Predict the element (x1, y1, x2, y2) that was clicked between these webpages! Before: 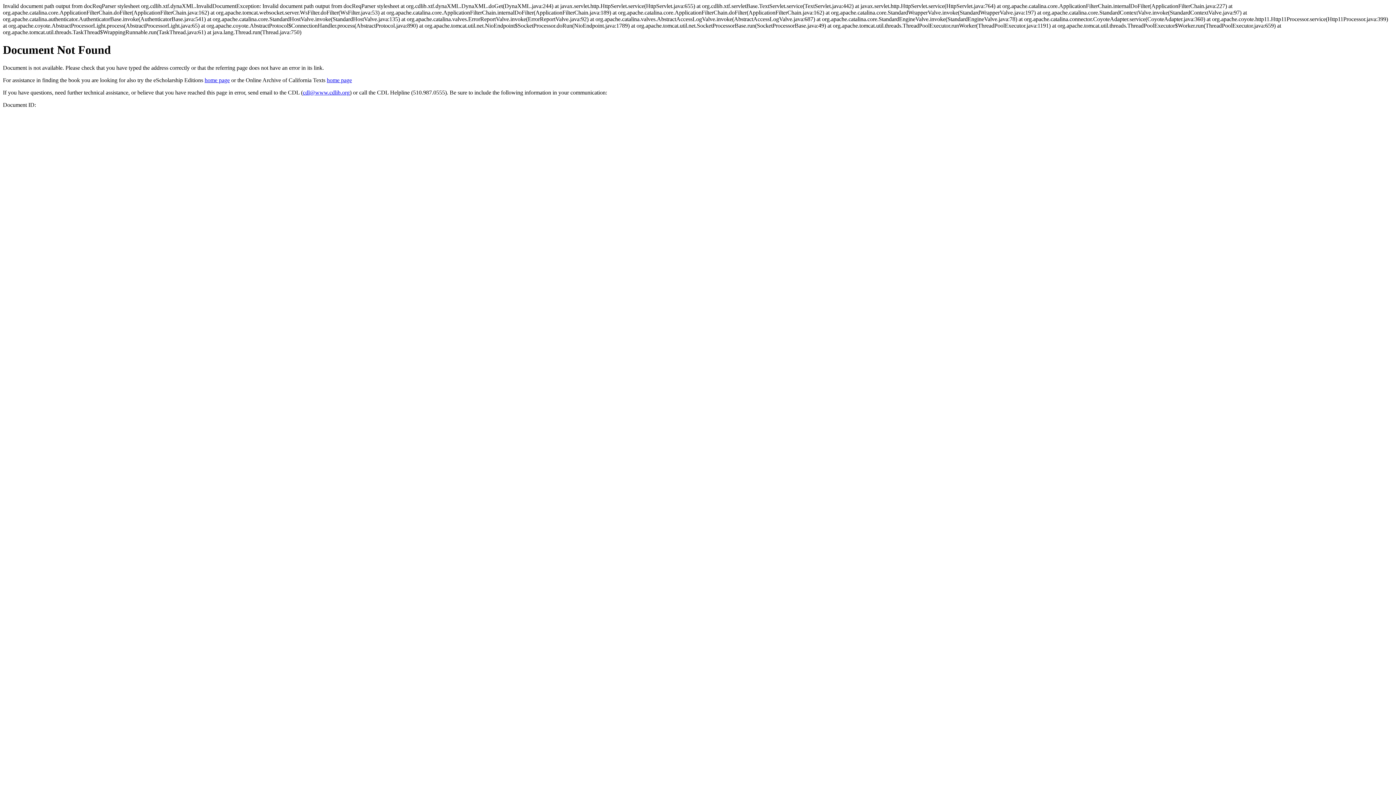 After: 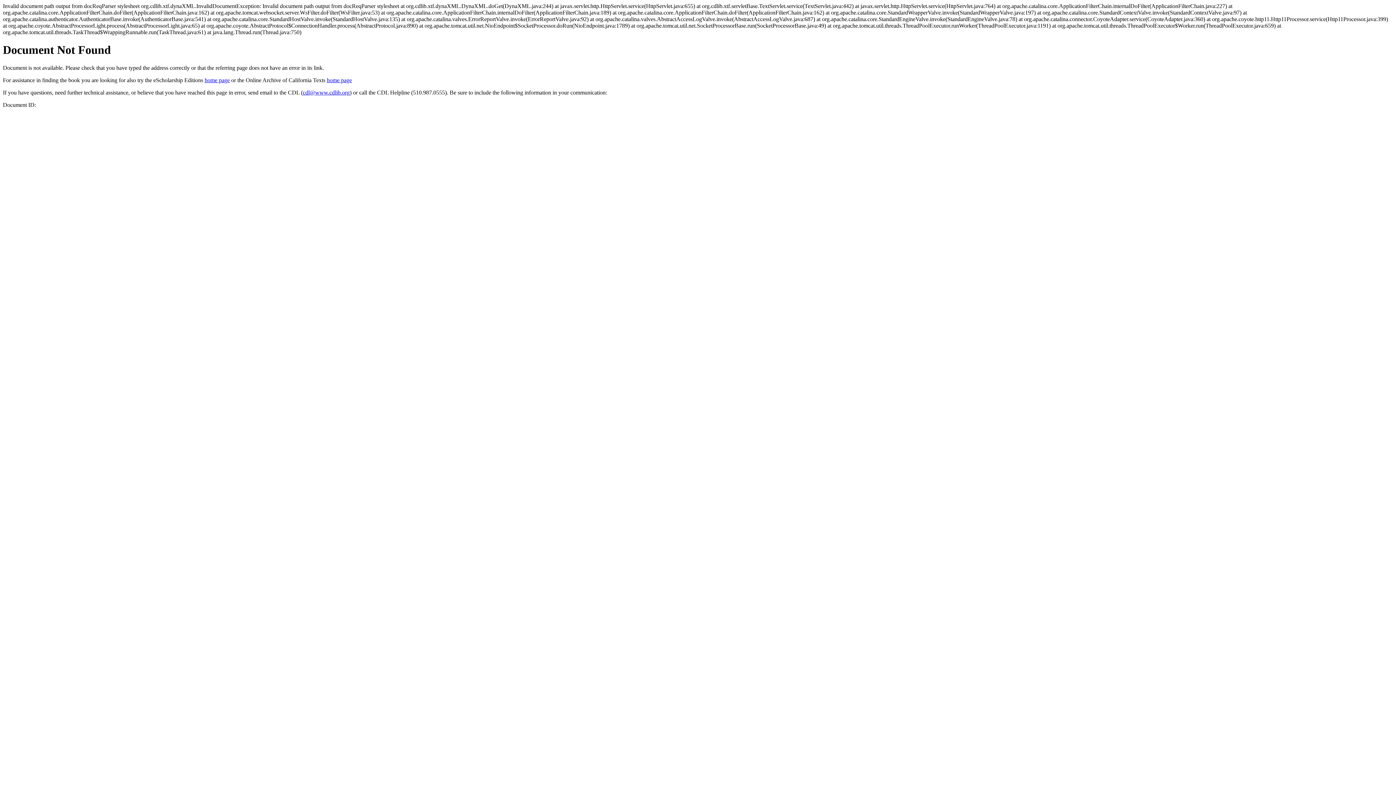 Action: bbox: (302, 89, 349, 95) label: cdl@www.cdlib.org